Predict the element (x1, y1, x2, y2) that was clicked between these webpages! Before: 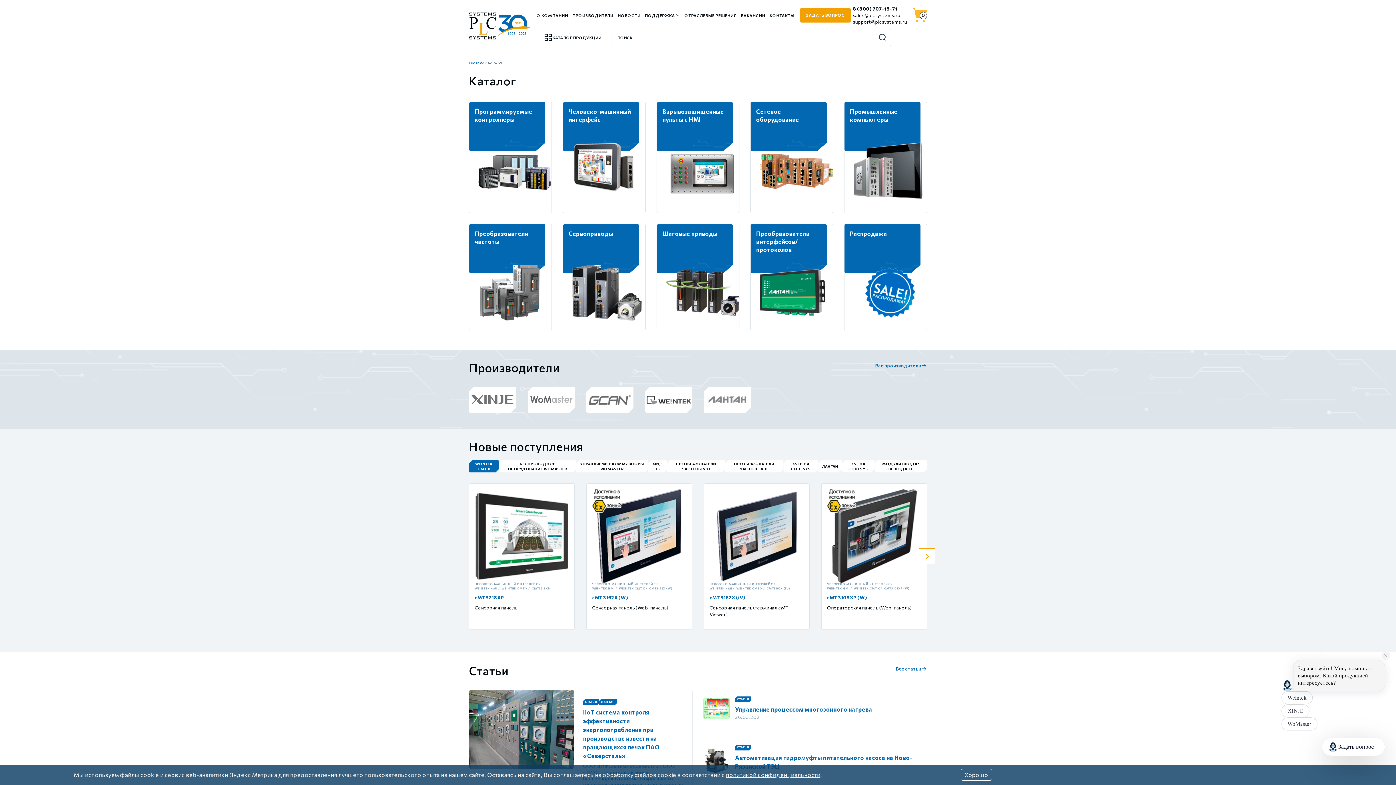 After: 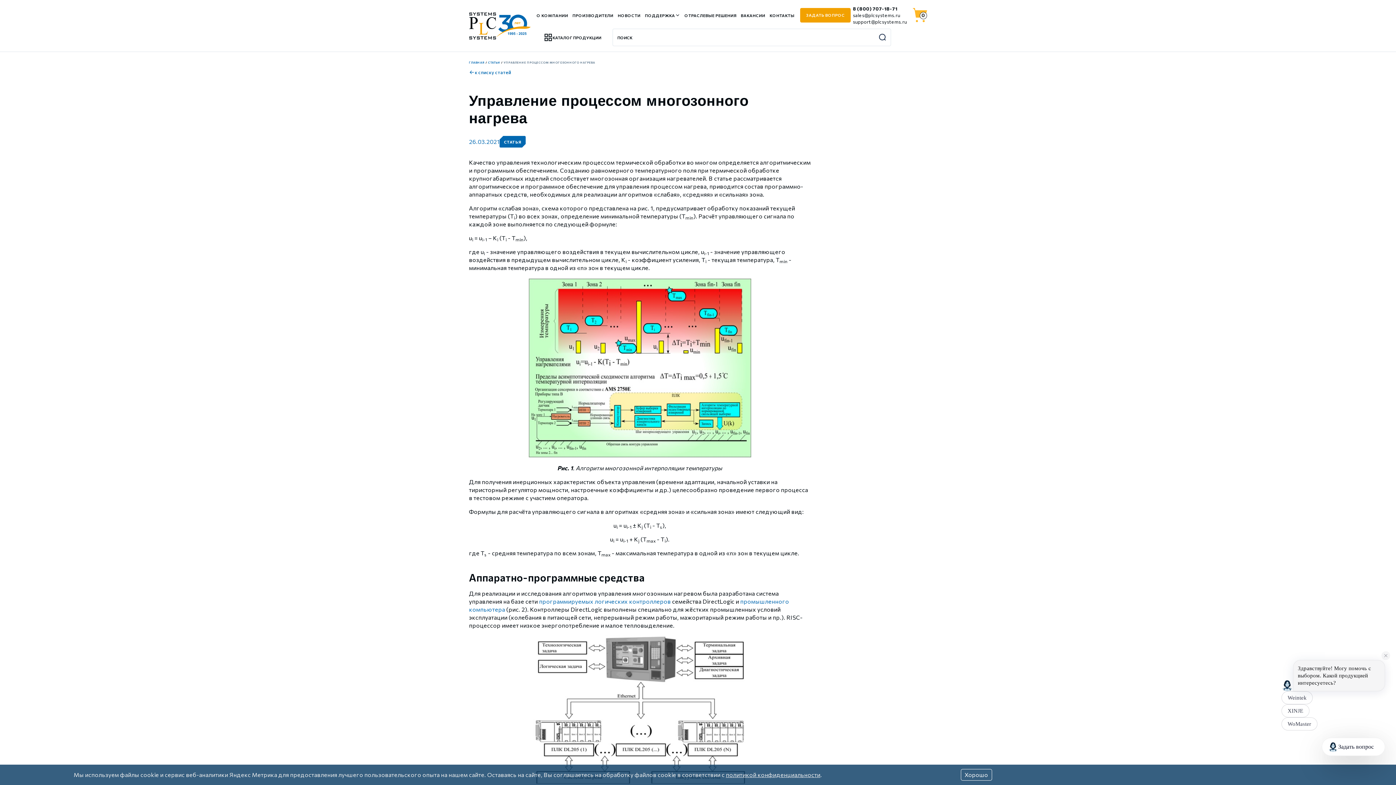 Action: label: СТАТЬЯ
Управление процессом многозонного нагрева
26.03.2021 bbox: (703, 690, 927, 727)